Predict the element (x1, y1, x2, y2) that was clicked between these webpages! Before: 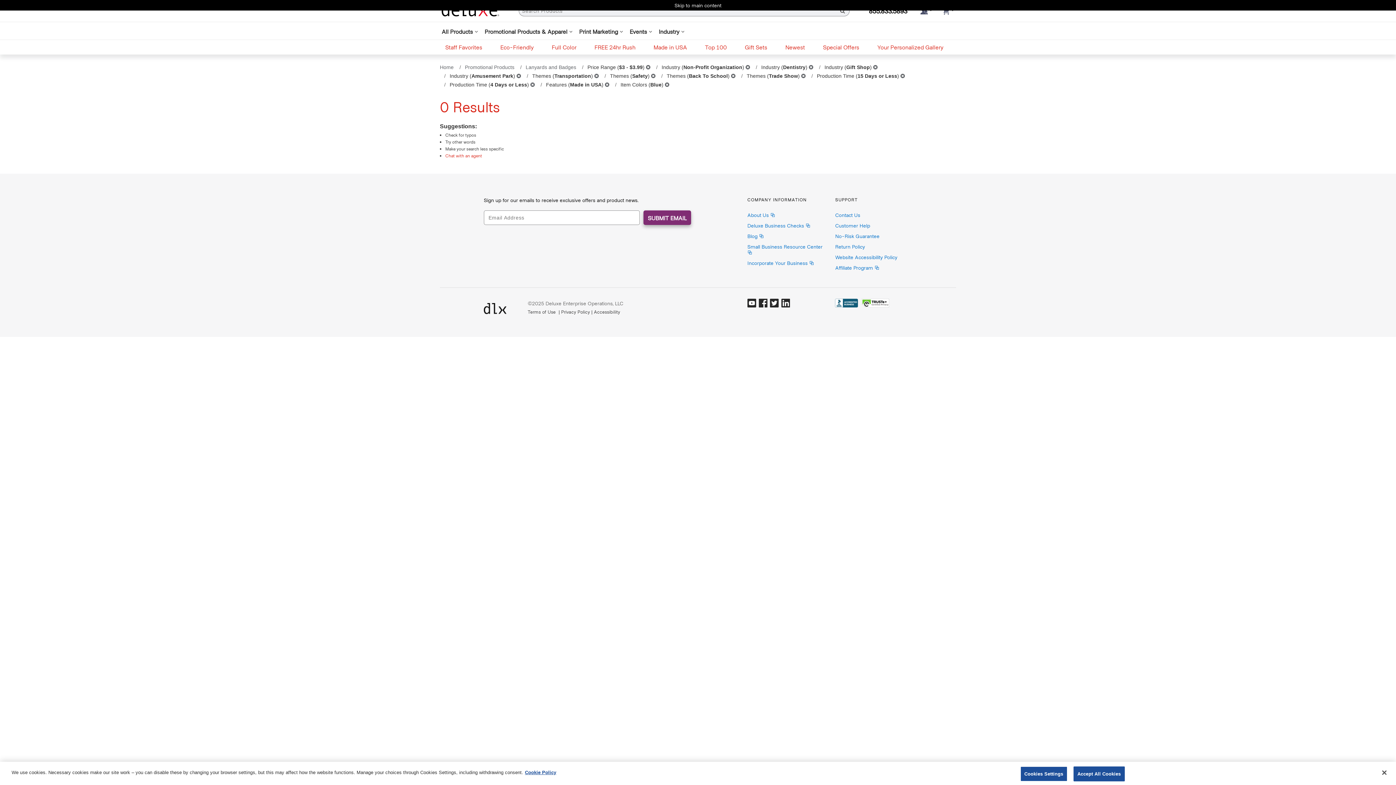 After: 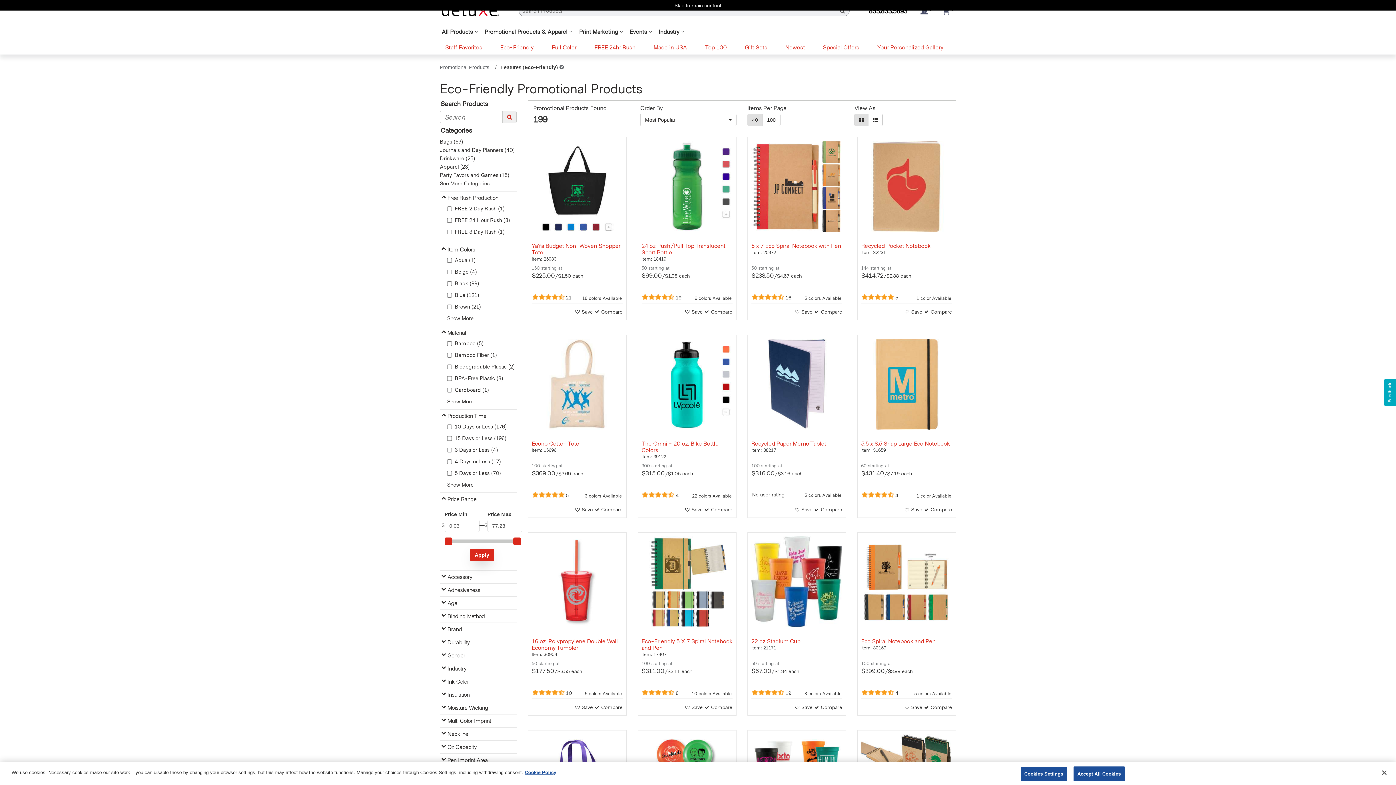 Action: bbox: (500, 43, 533, 50) label: Eco-Friendly